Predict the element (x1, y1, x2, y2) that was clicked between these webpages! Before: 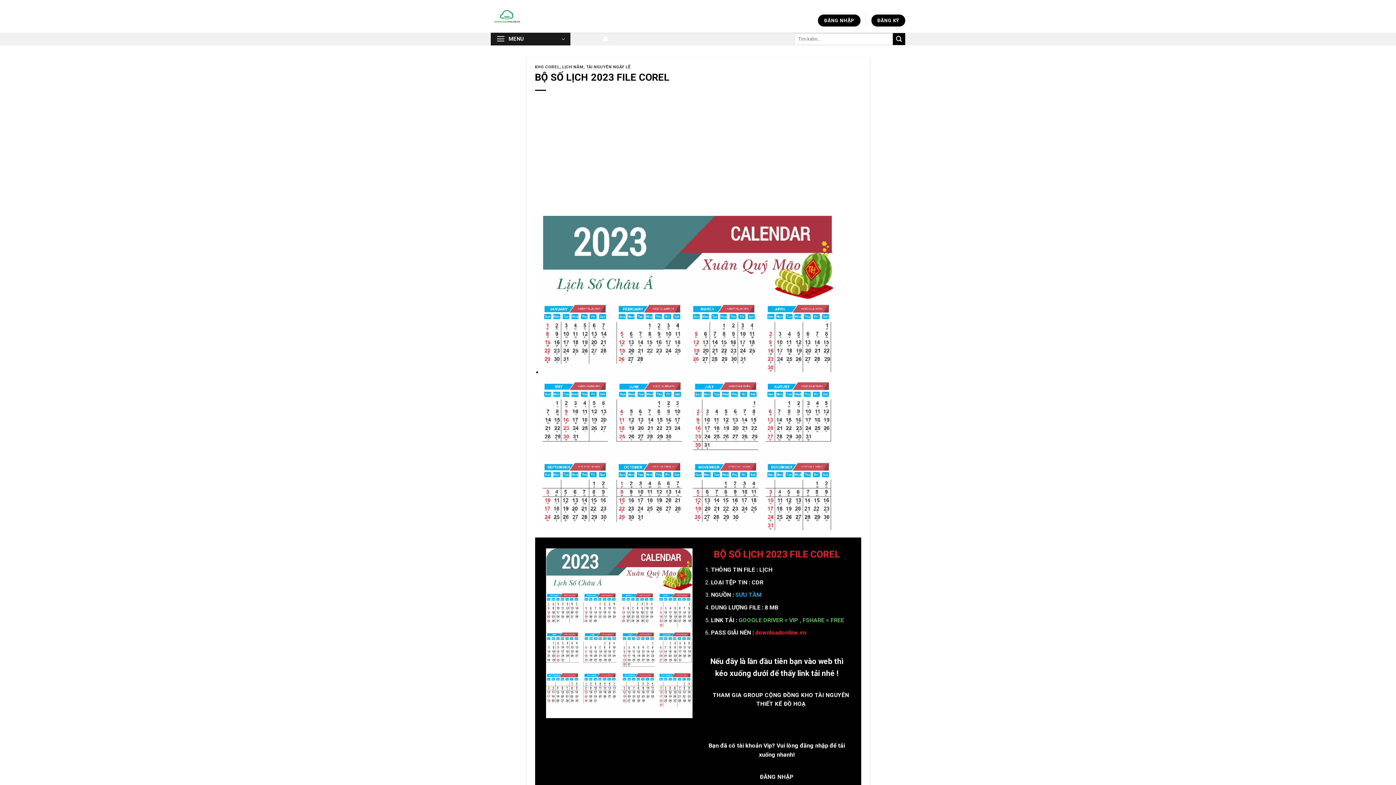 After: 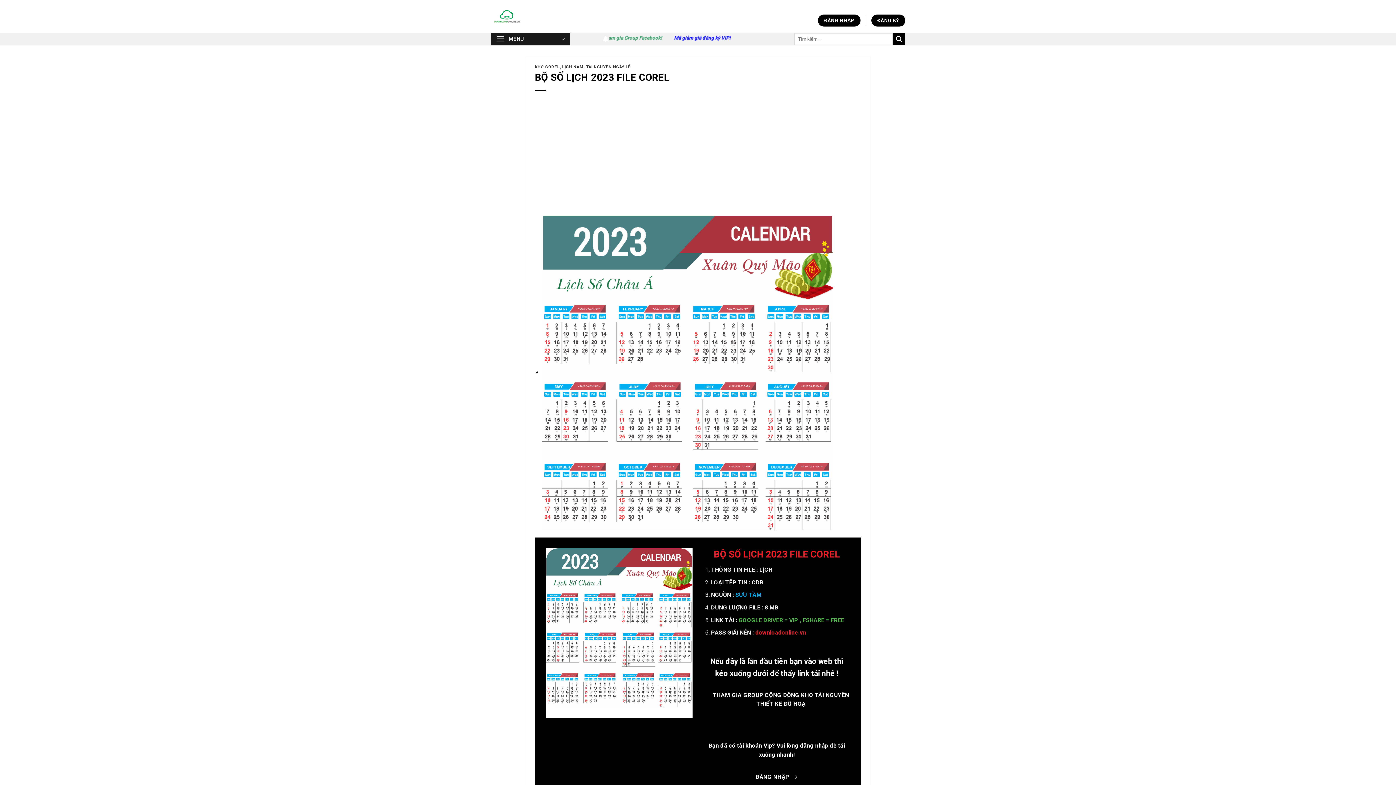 Action: bbox: (703, 770, 850, 784) label: ĐĂNG NHẬP 